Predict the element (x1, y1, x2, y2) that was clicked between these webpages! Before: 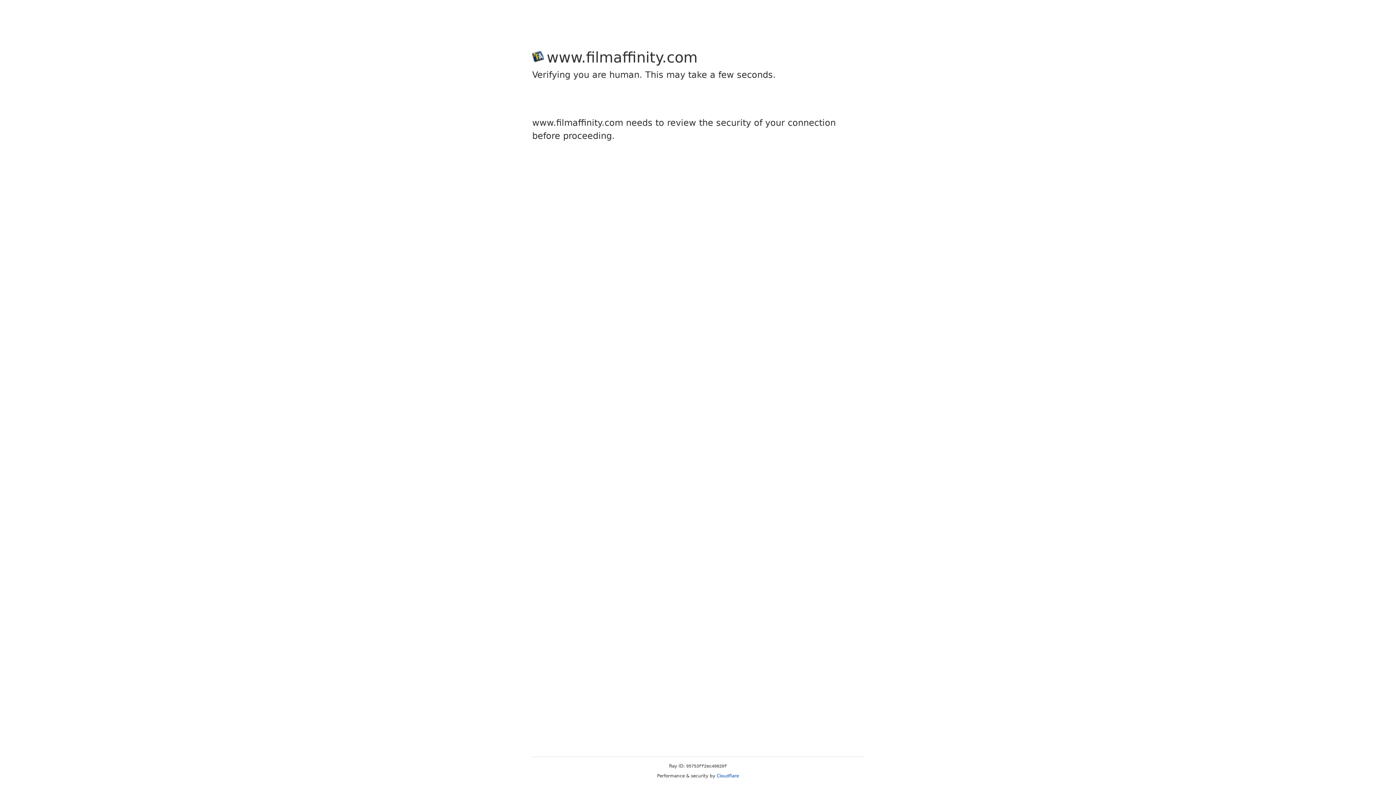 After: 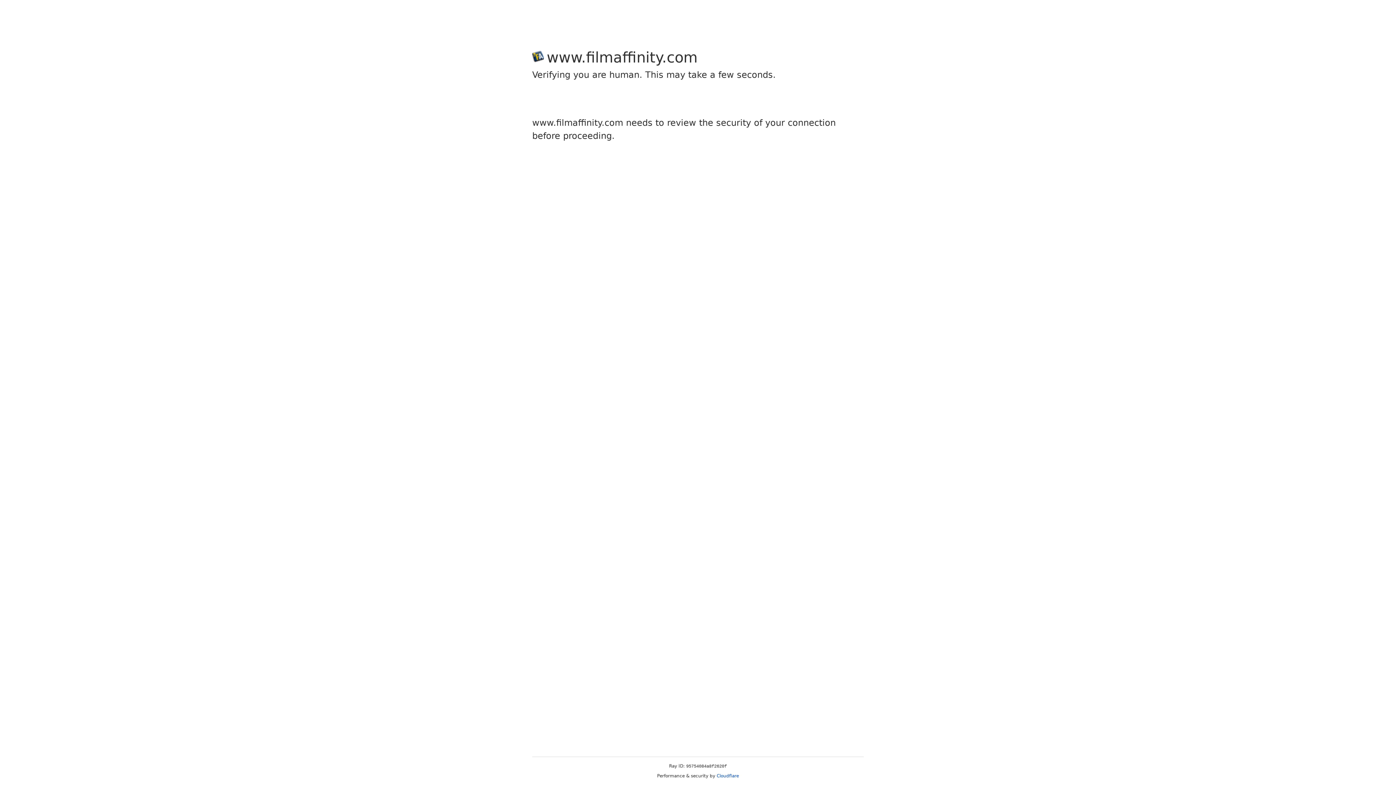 Action: label: Cloudflare bbox: (716, 773, 739, 778)